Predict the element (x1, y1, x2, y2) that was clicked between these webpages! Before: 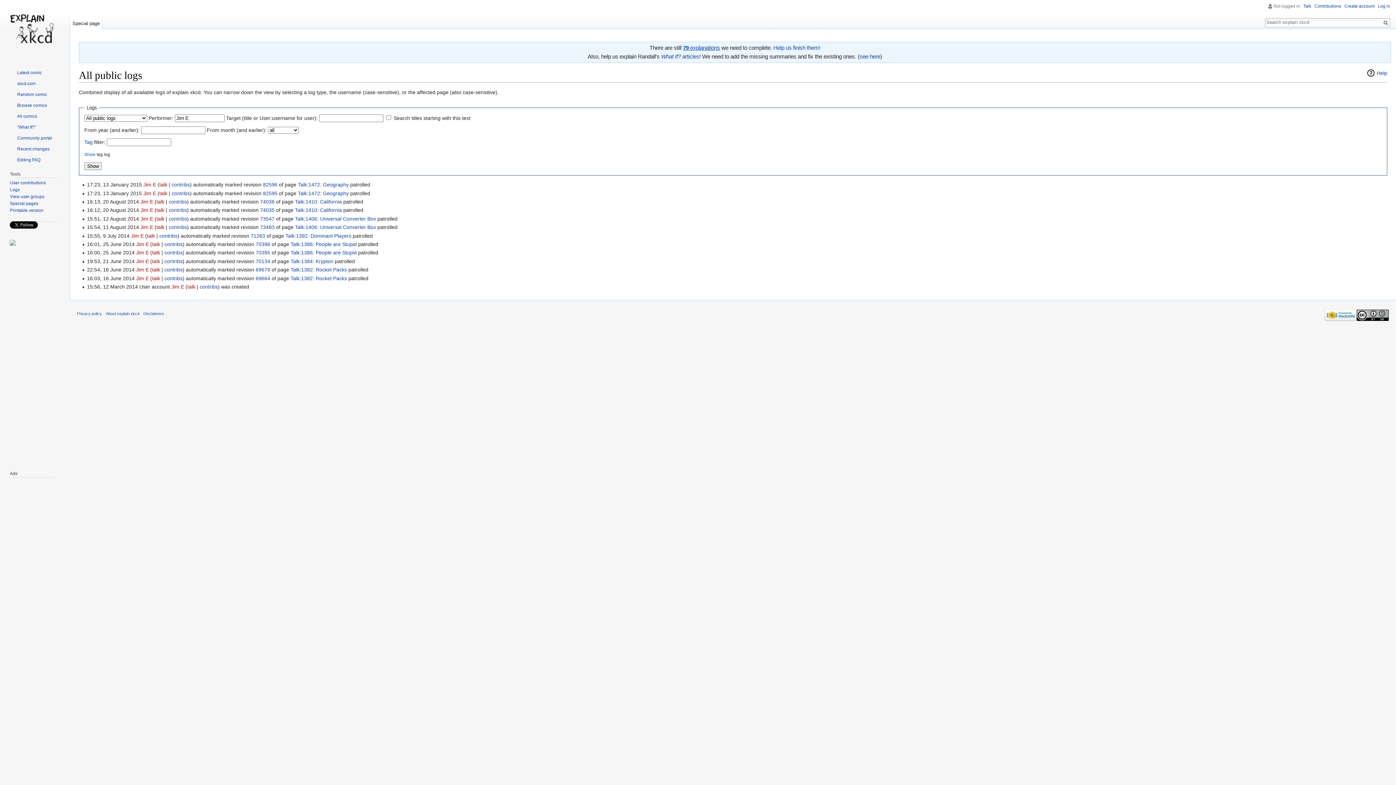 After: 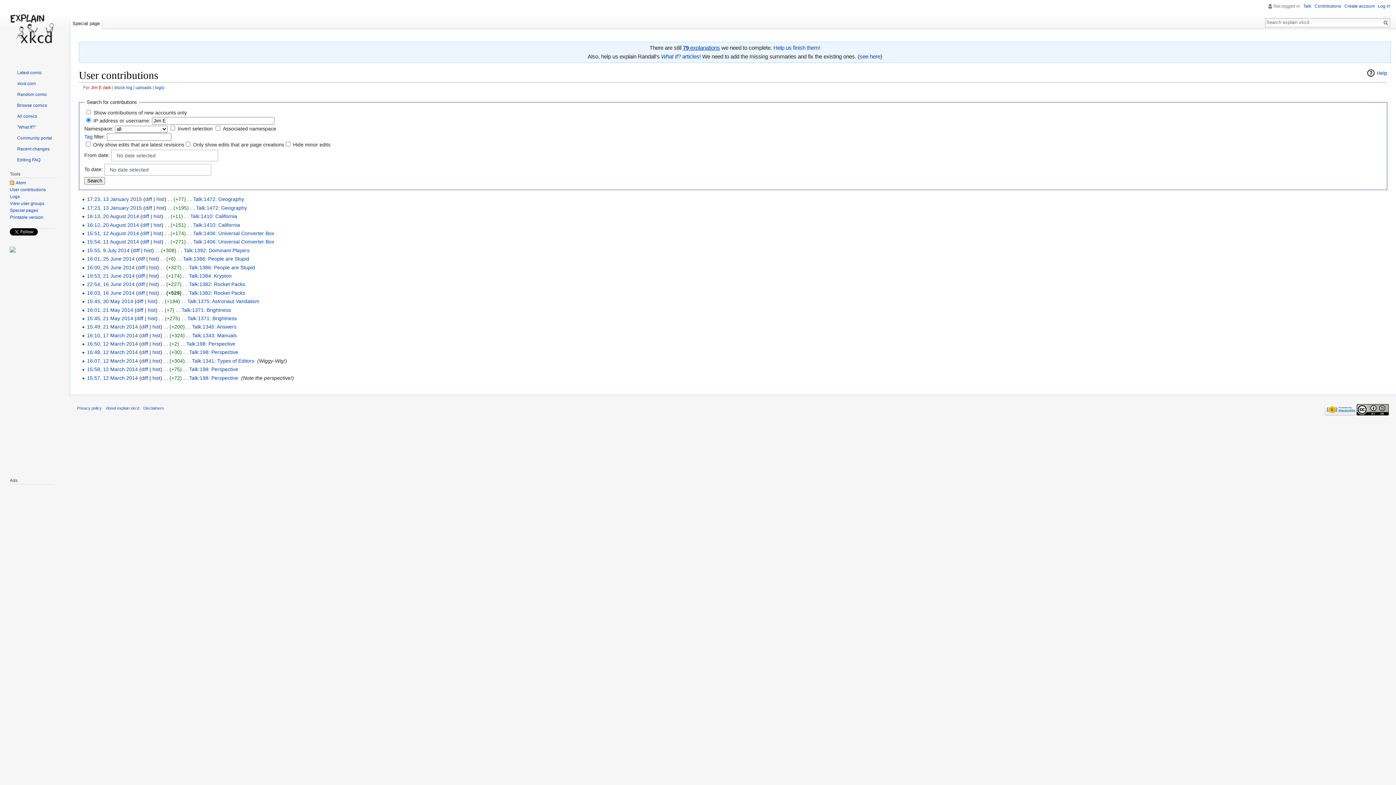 Action: label: contribs bbox: (164, 258, 182, 264)